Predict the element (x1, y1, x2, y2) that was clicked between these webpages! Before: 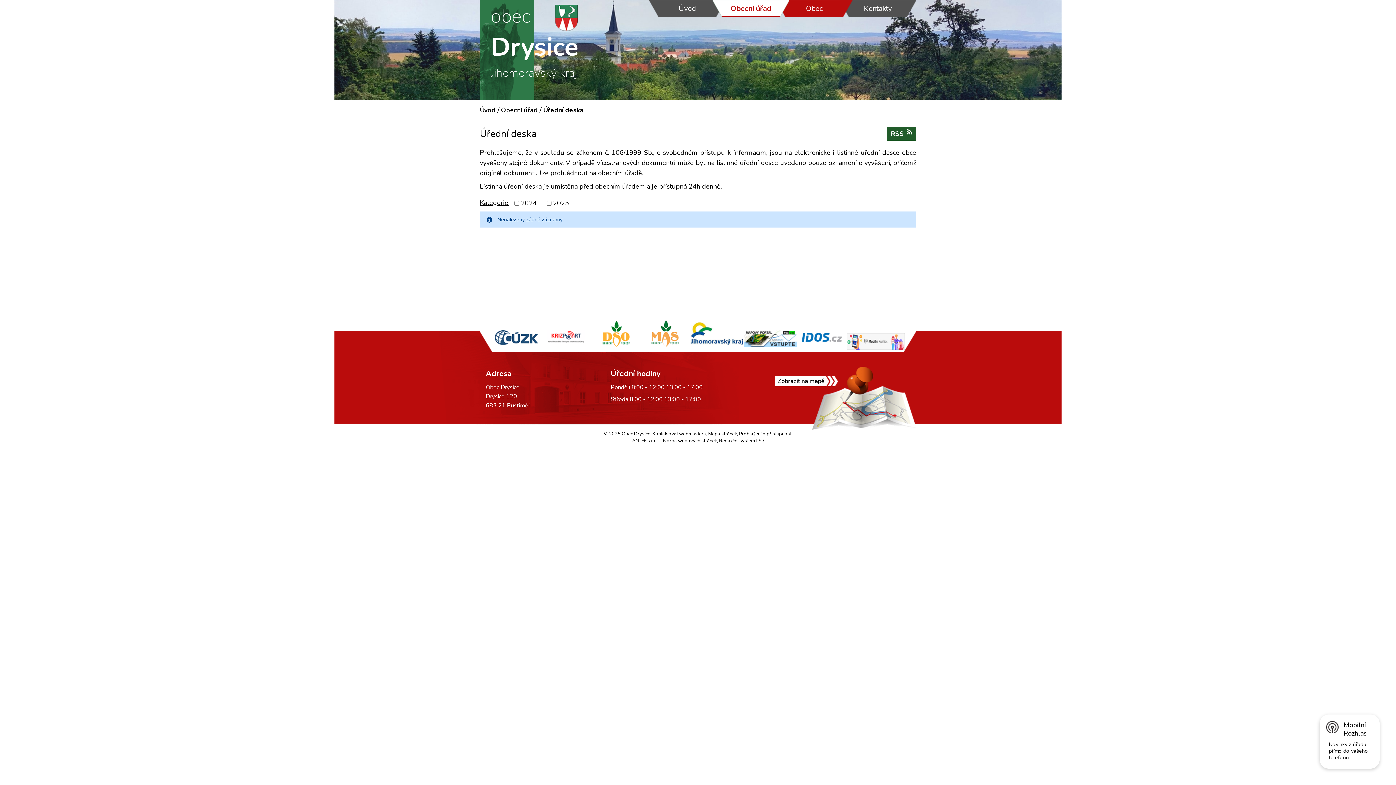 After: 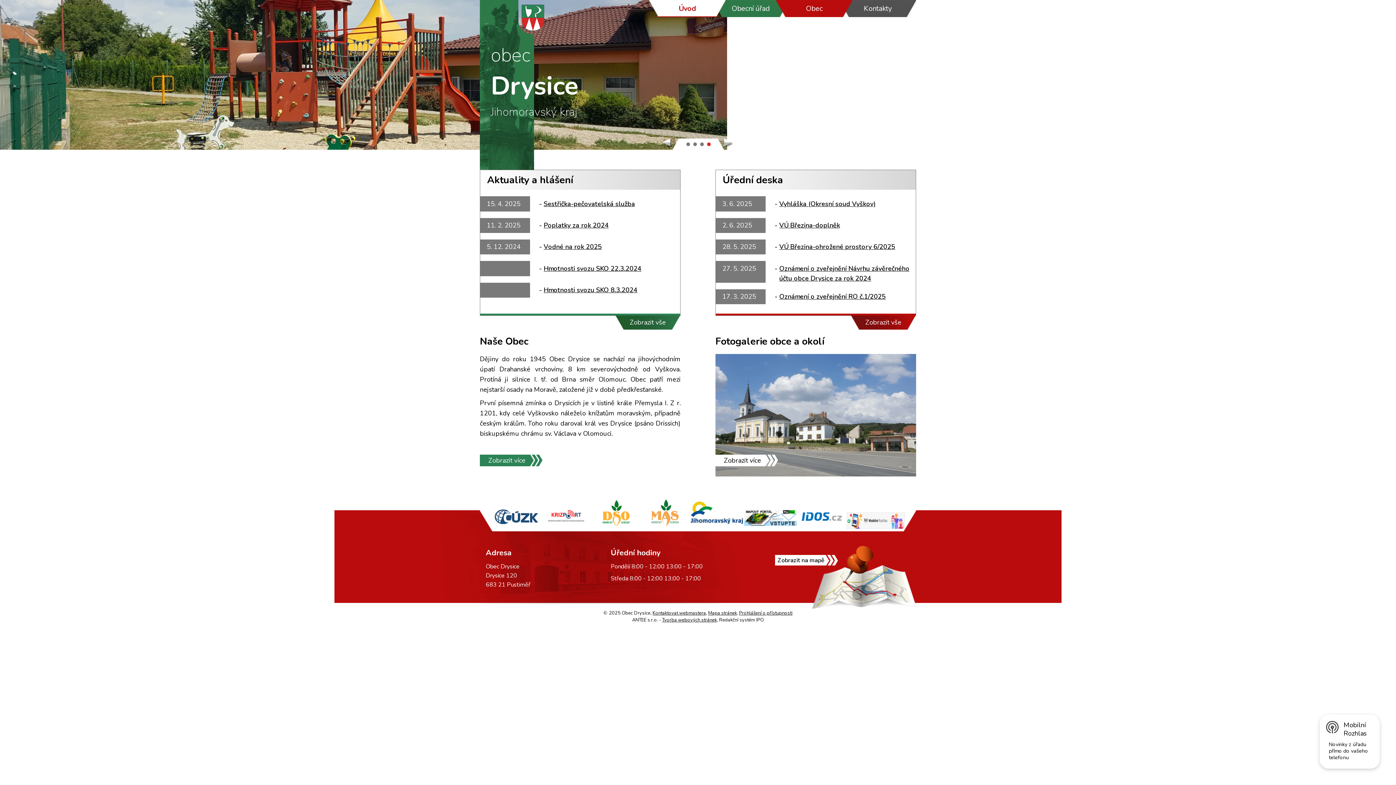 Action: bbox: (649, 0, 725, 17) label: Úvod